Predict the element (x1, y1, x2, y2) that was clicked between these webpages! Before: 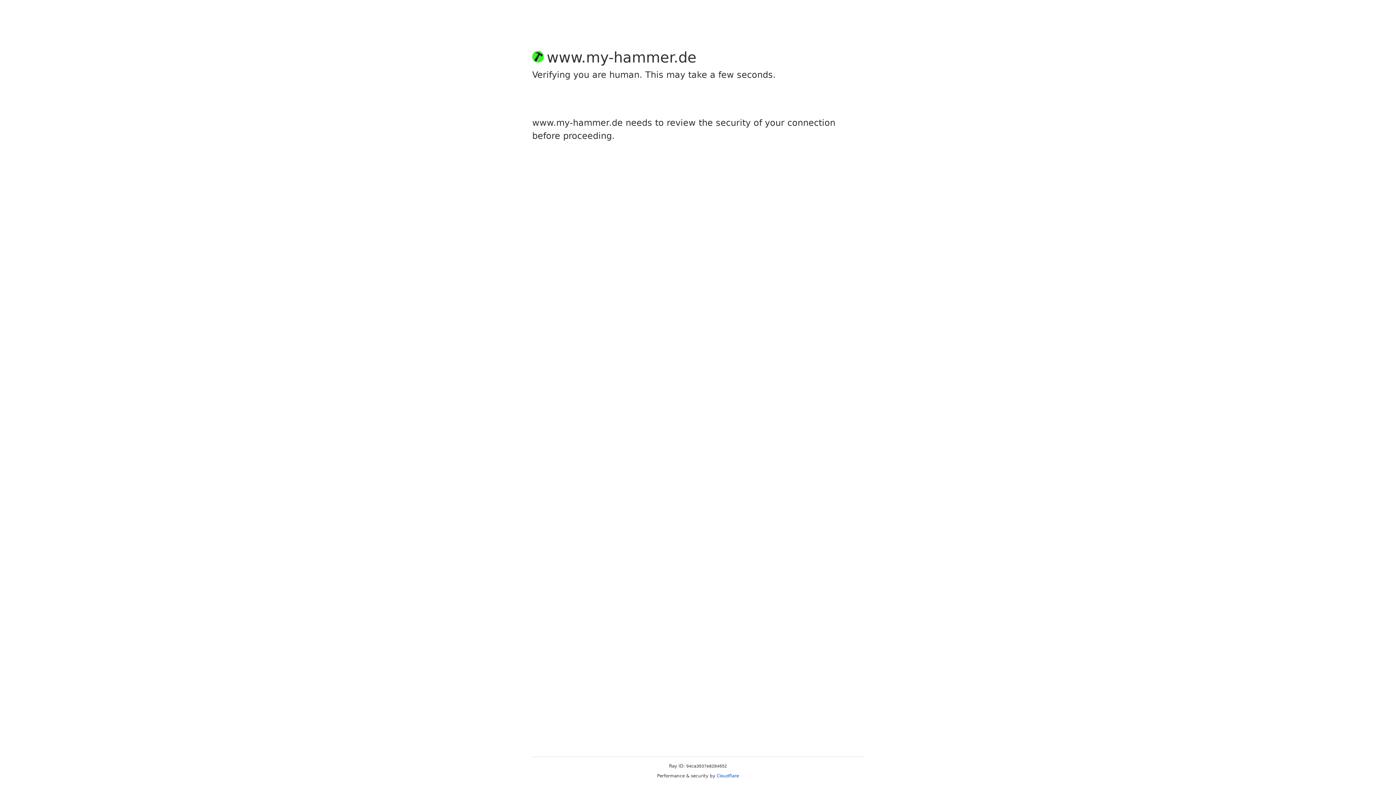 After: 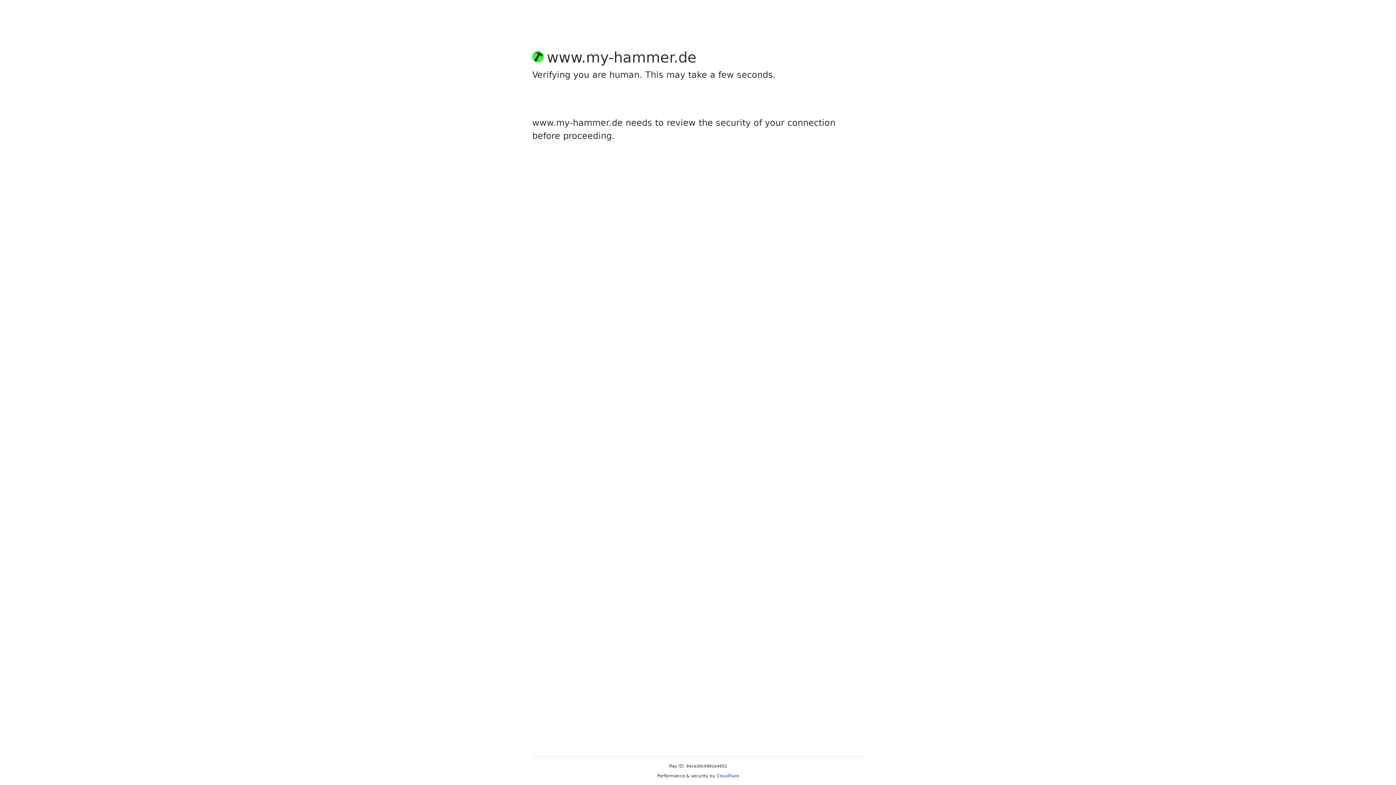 Action: bbox: (716, 773, 739, 778) label: Cloudflare